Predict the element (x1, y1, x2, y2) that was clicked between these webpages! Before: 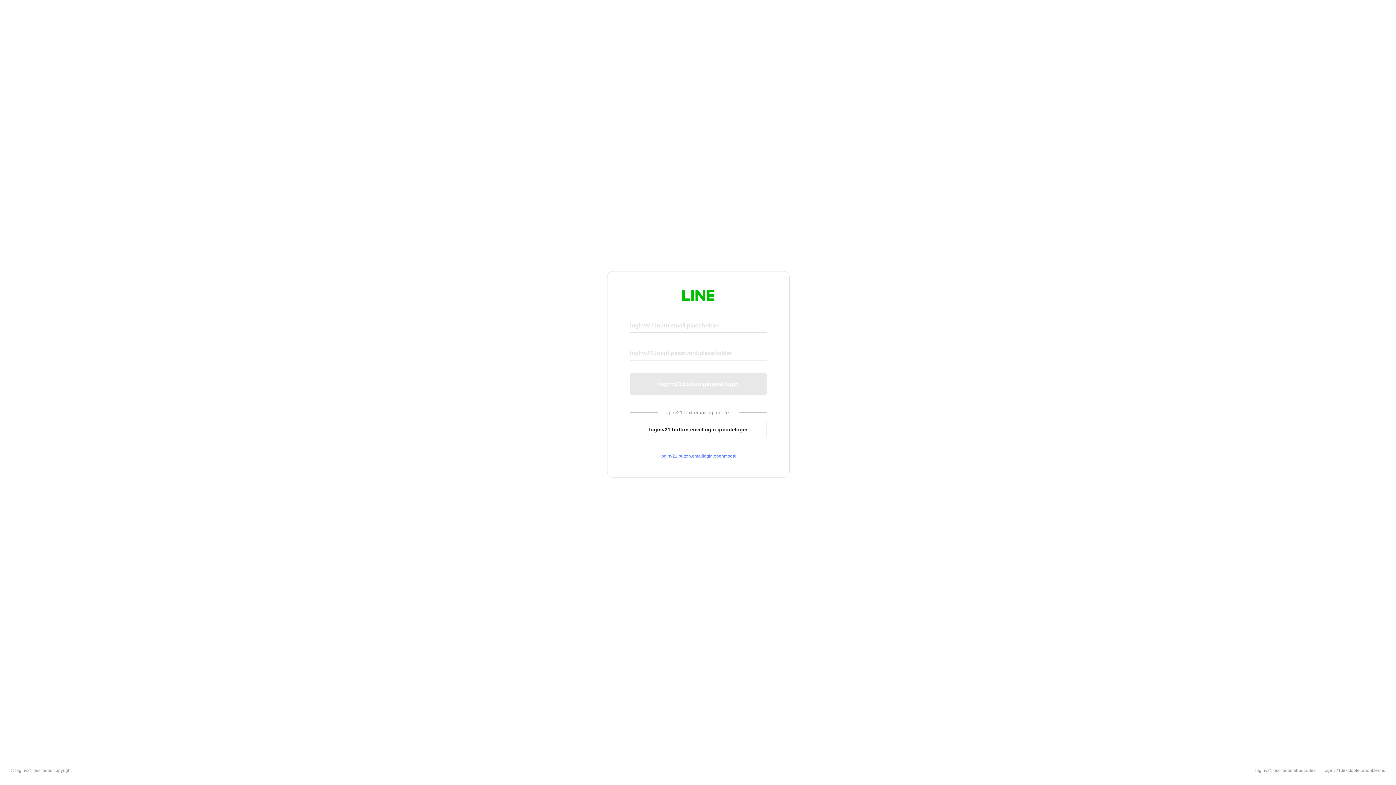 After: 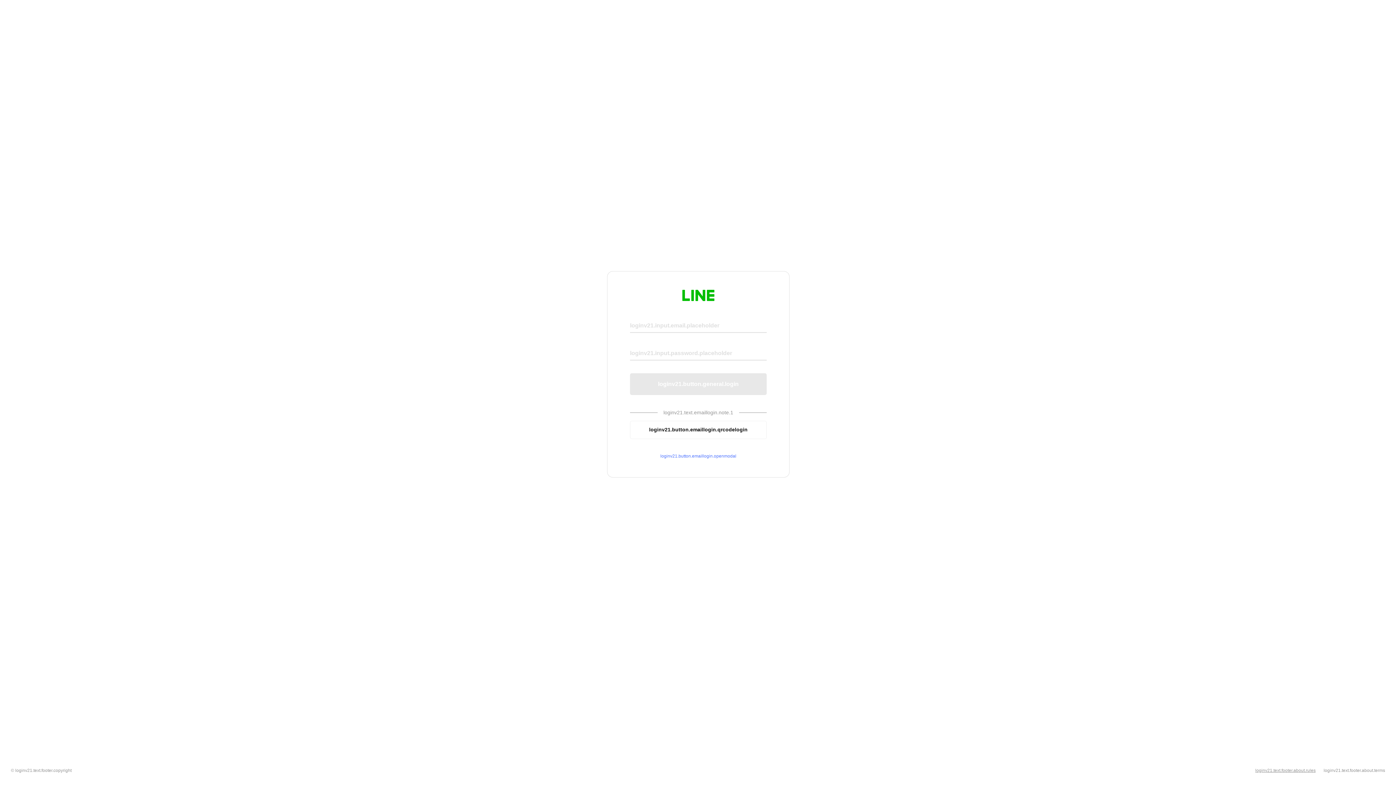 Action: bbox: (1255, 768, 1316, 773) label: loginv21.text.footer.about.rules